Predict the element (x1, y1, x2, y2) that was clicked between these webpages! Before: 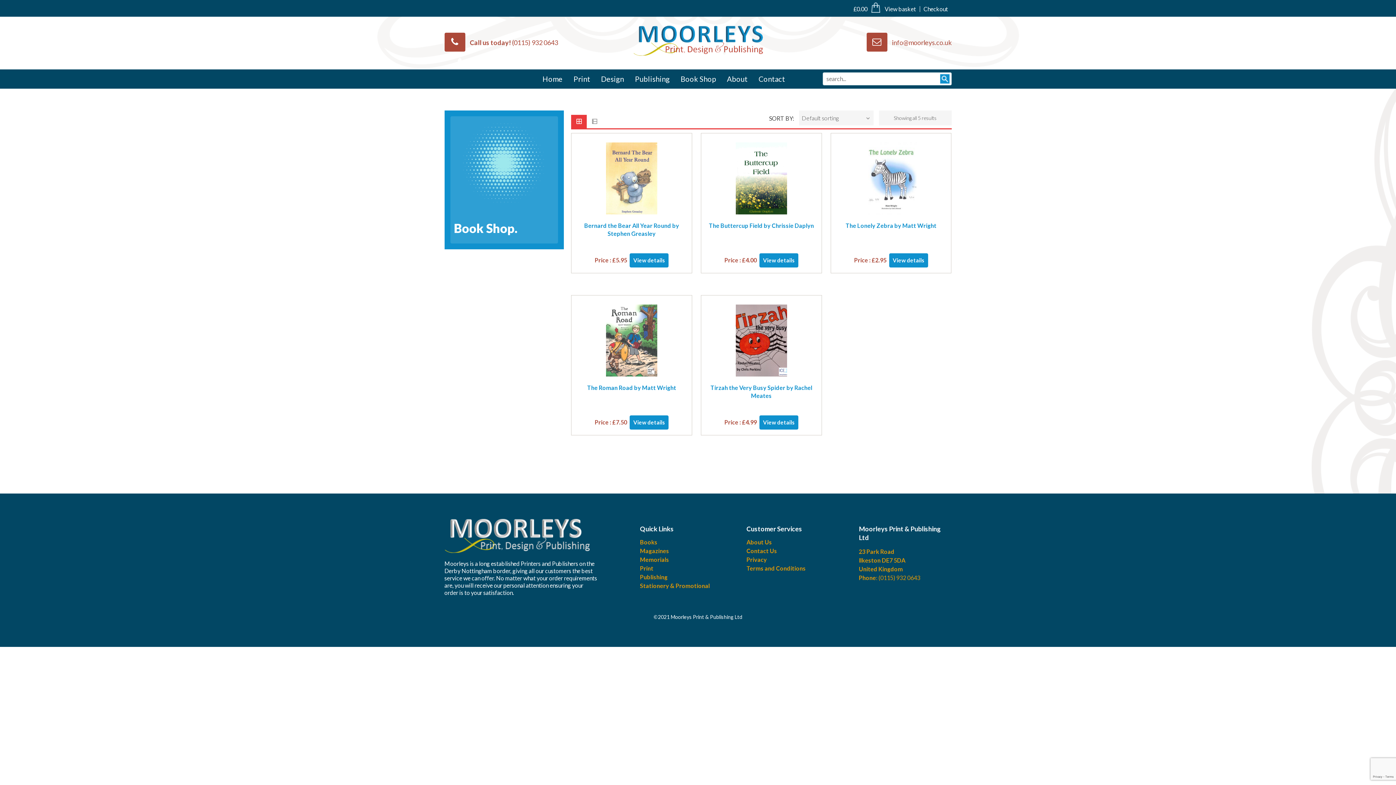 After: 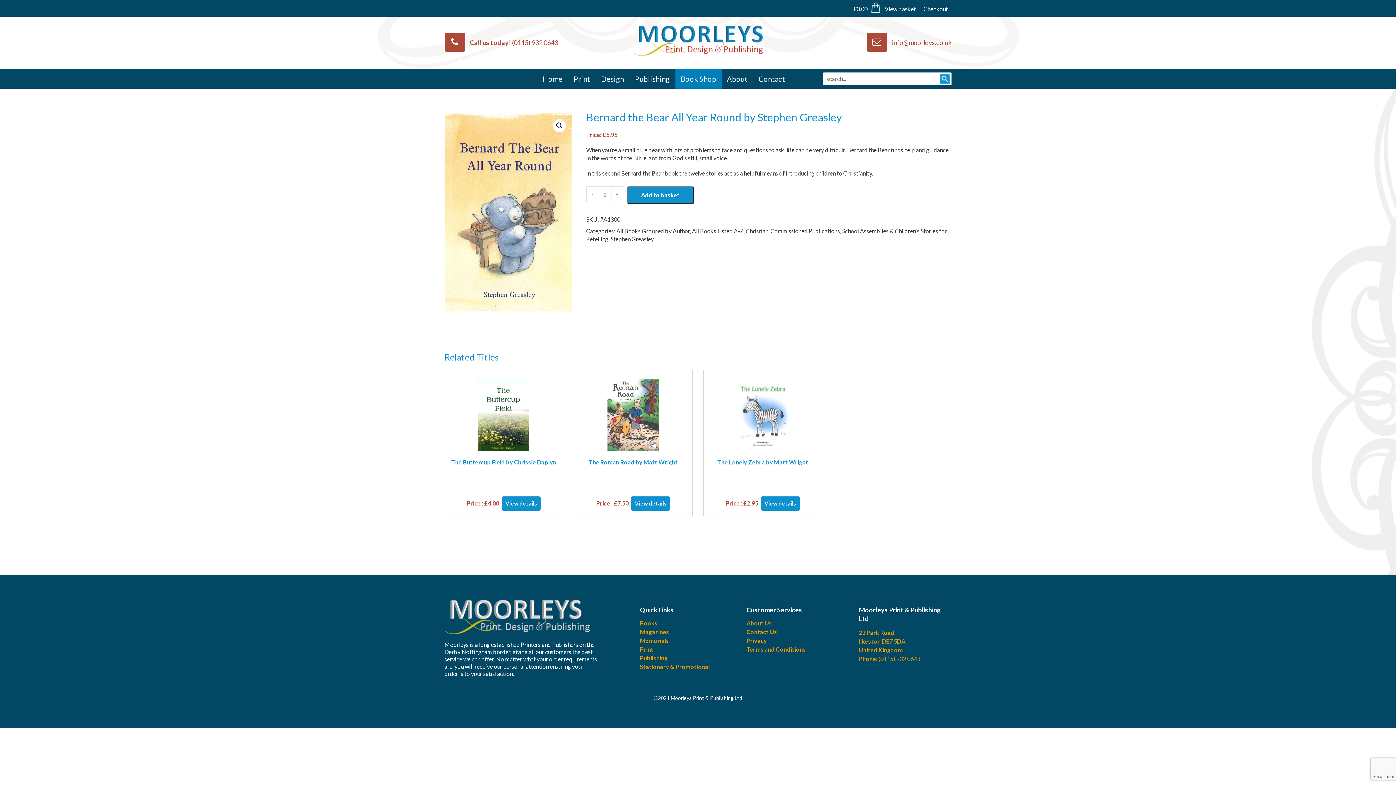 Action: bbox: (606, 208, 657, 215)